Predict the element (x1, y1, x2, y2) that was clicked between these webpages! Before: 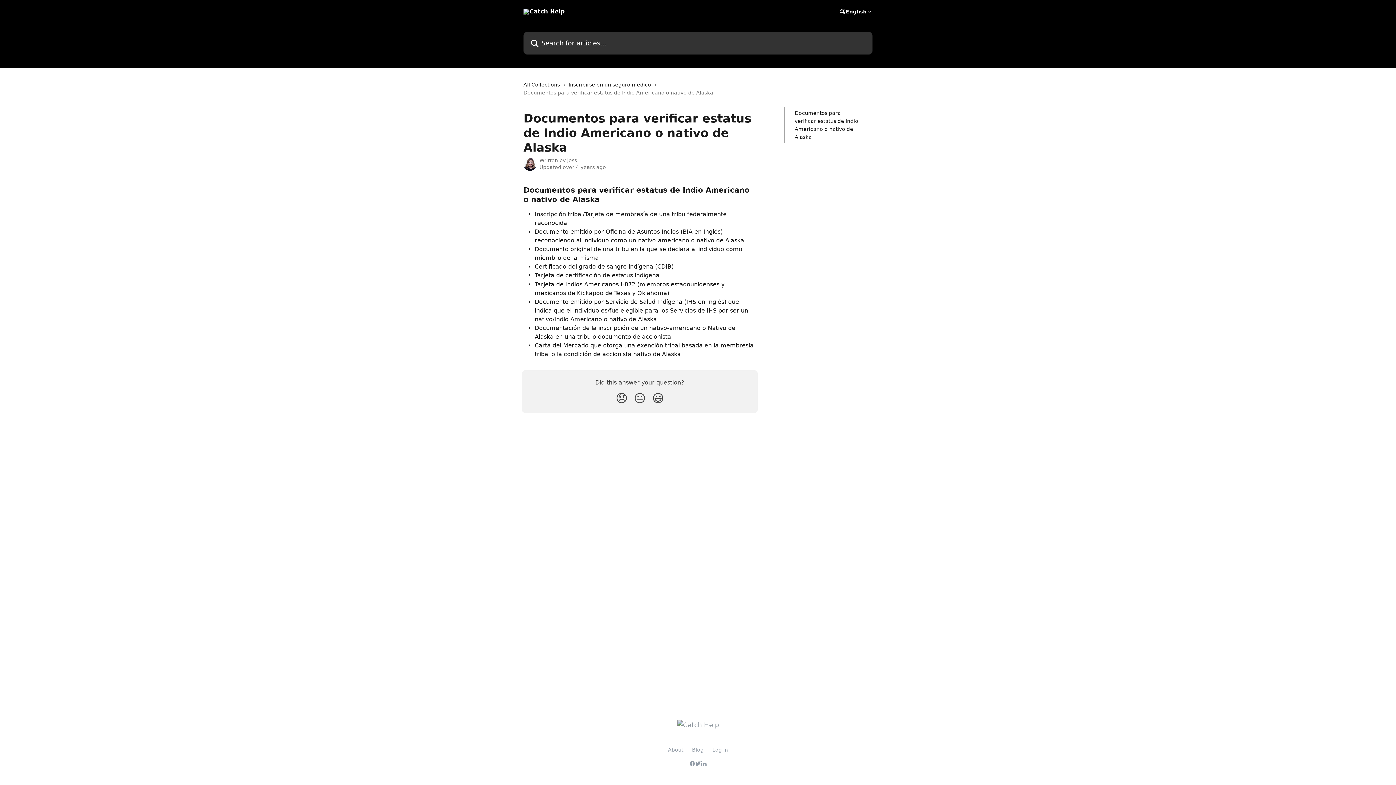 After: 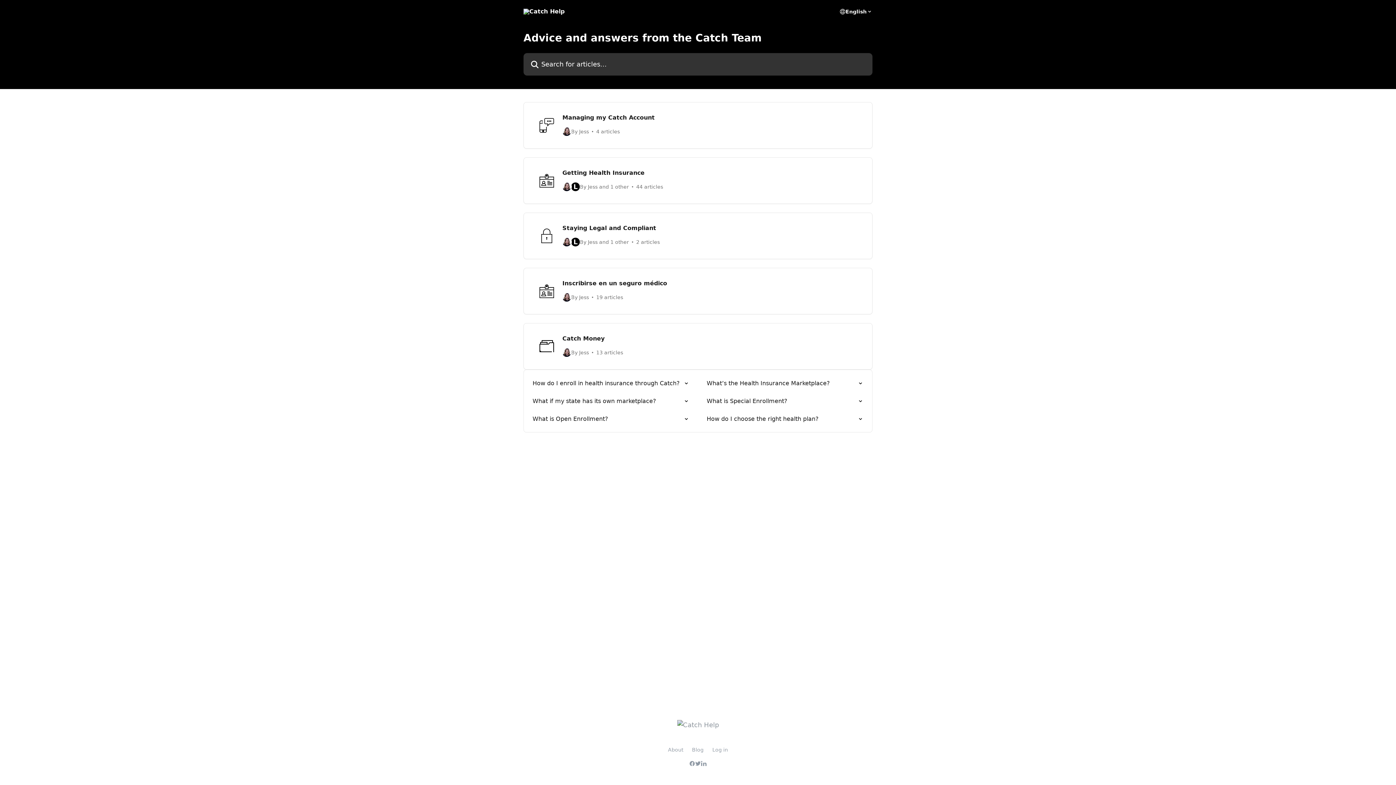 Action: bbox: (523, 8, 564, 14)